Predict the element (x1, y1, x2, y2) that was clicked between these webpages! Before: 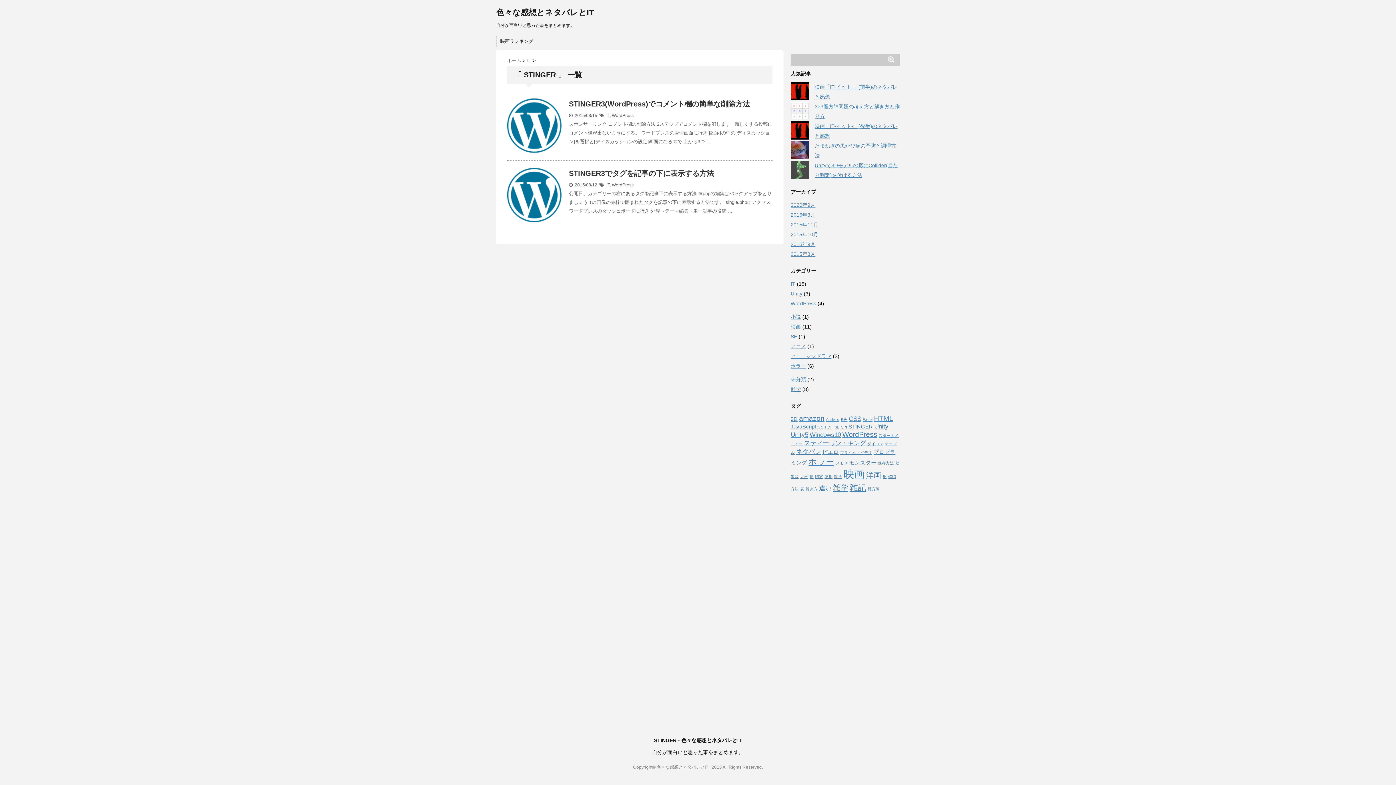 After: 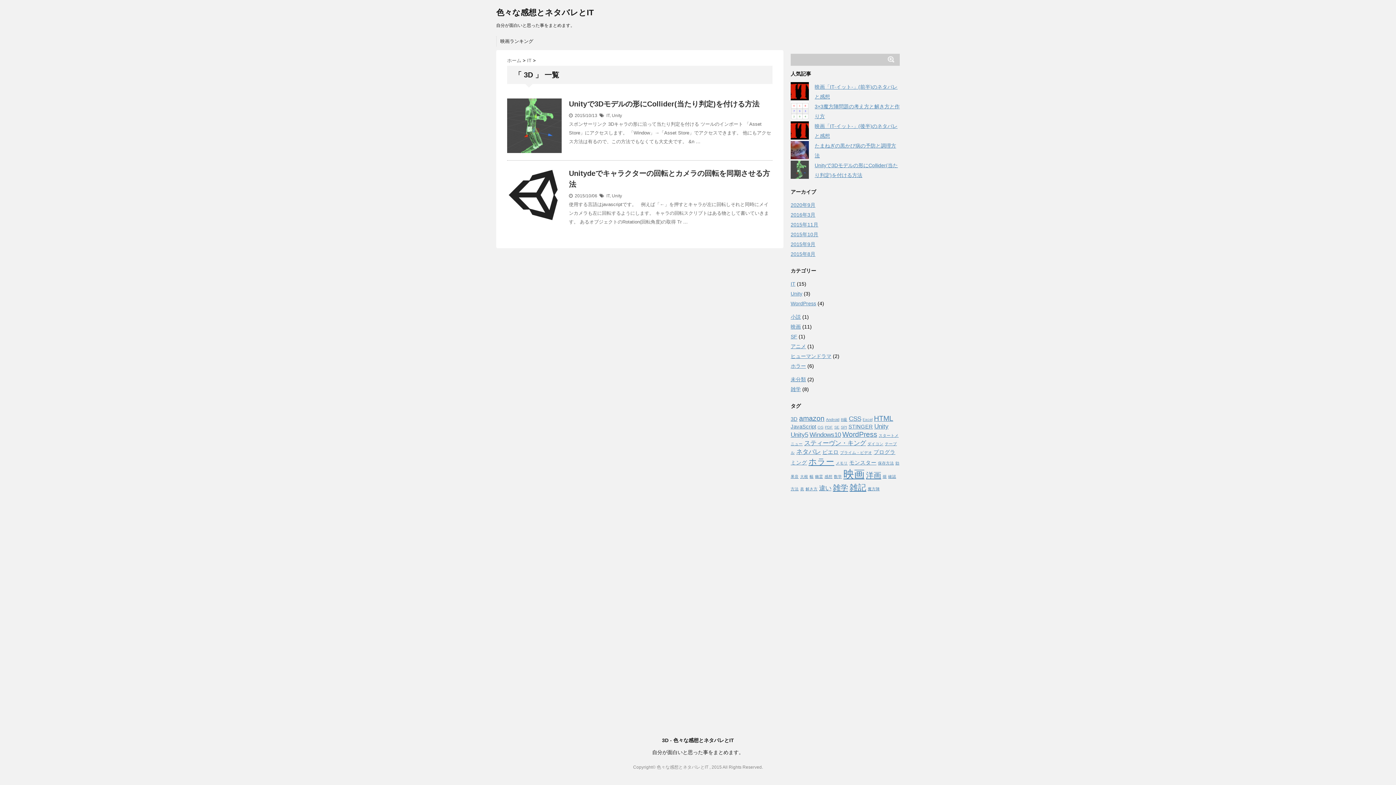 Action: label: 3D (2個の項目) bbox: (790, 416, 797, 422)